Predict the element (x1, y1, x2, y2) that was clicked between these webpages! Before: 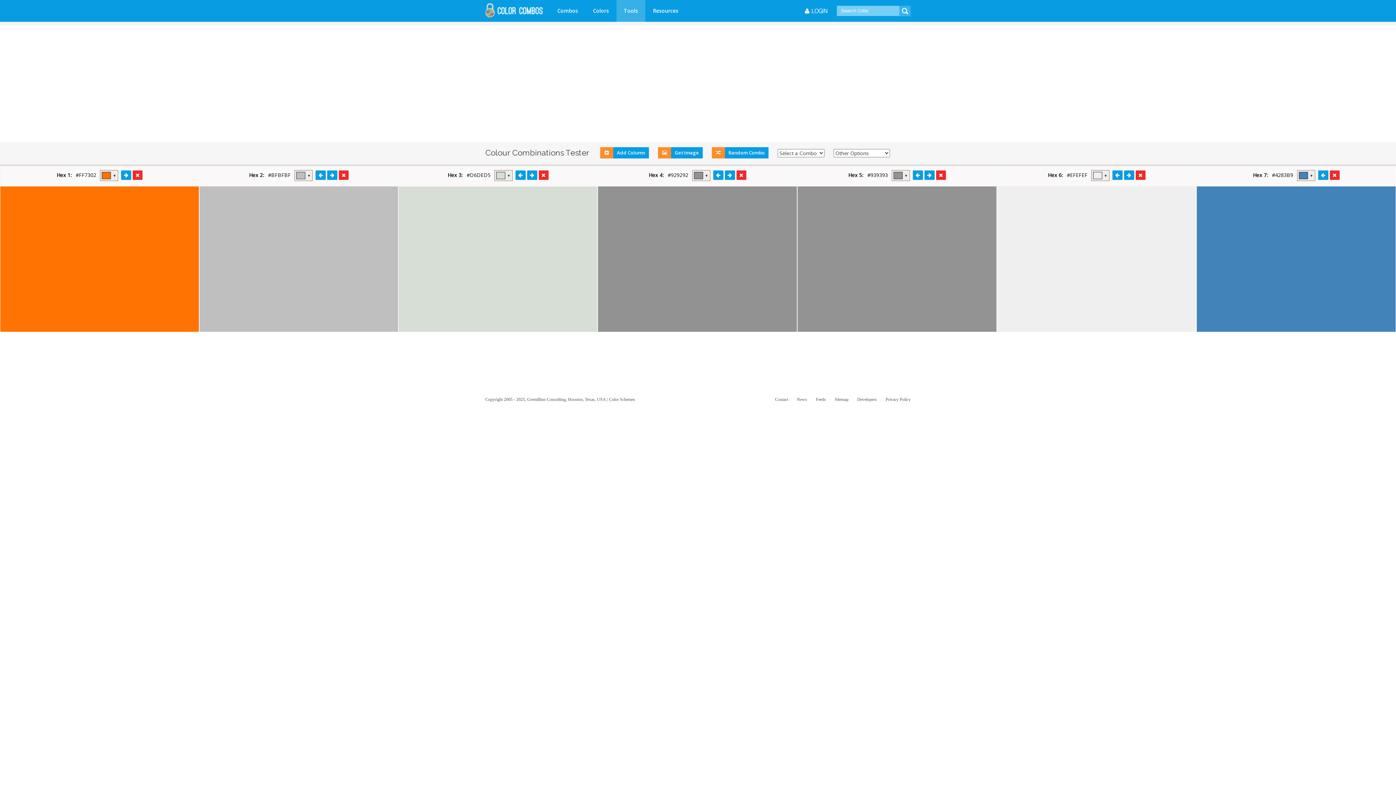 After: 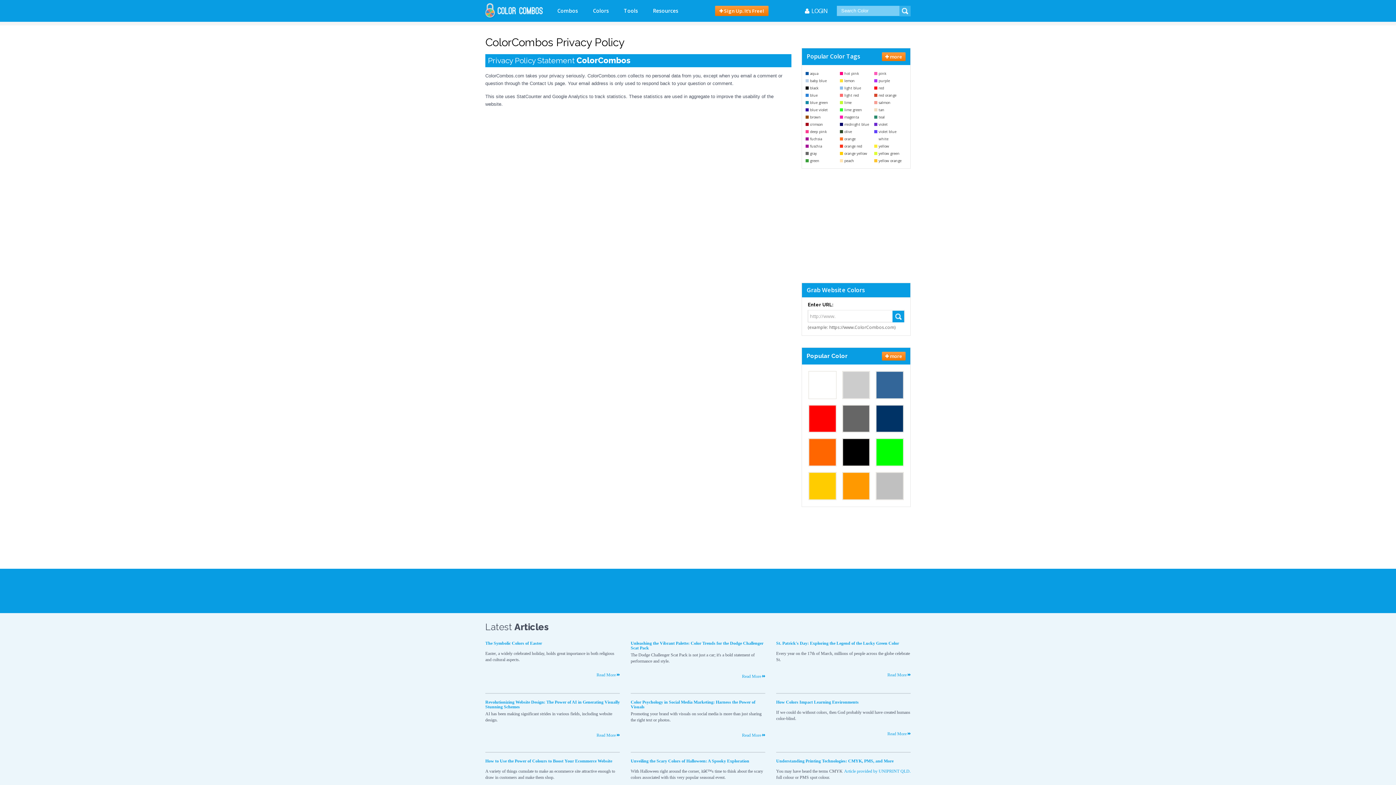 Action: label: Privacy Policy bbox: (882, 396, 910, 402)